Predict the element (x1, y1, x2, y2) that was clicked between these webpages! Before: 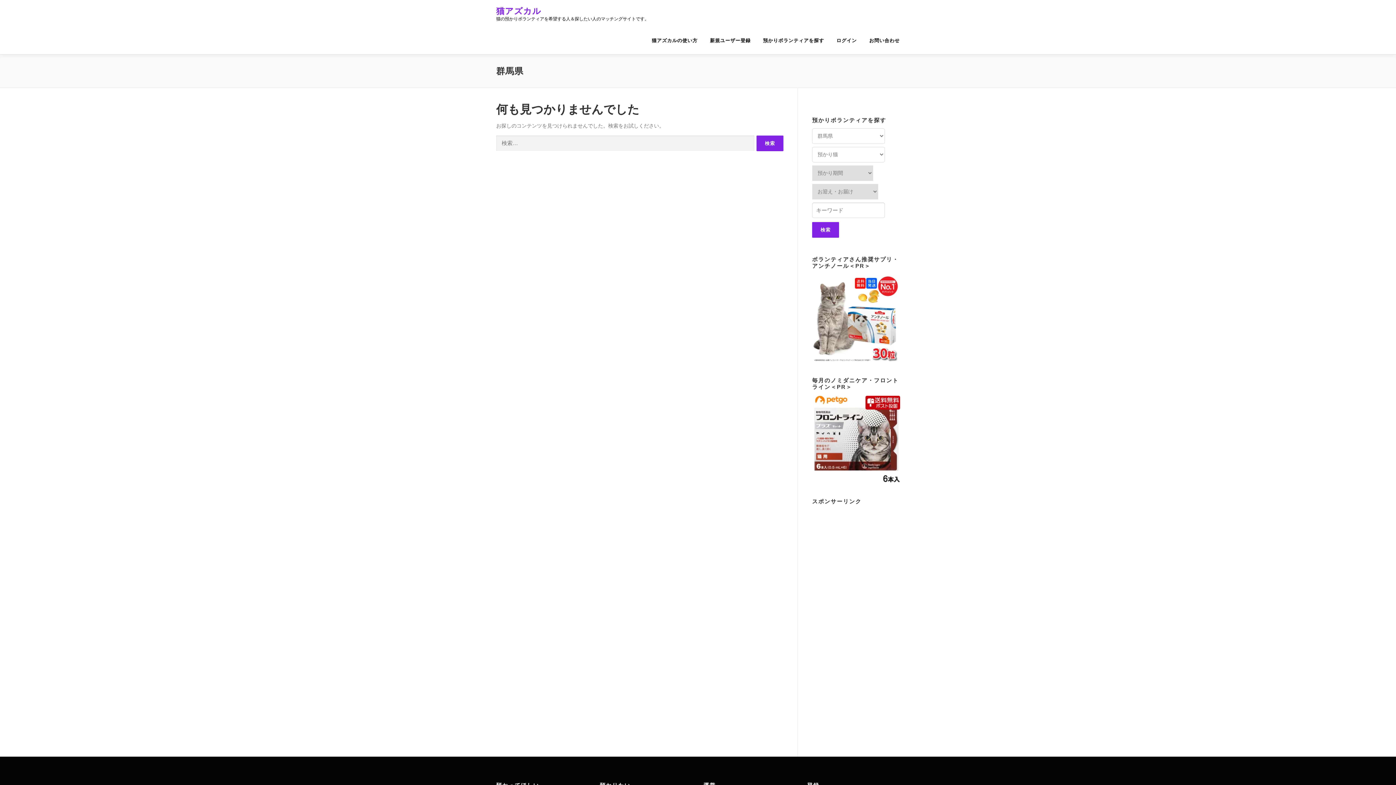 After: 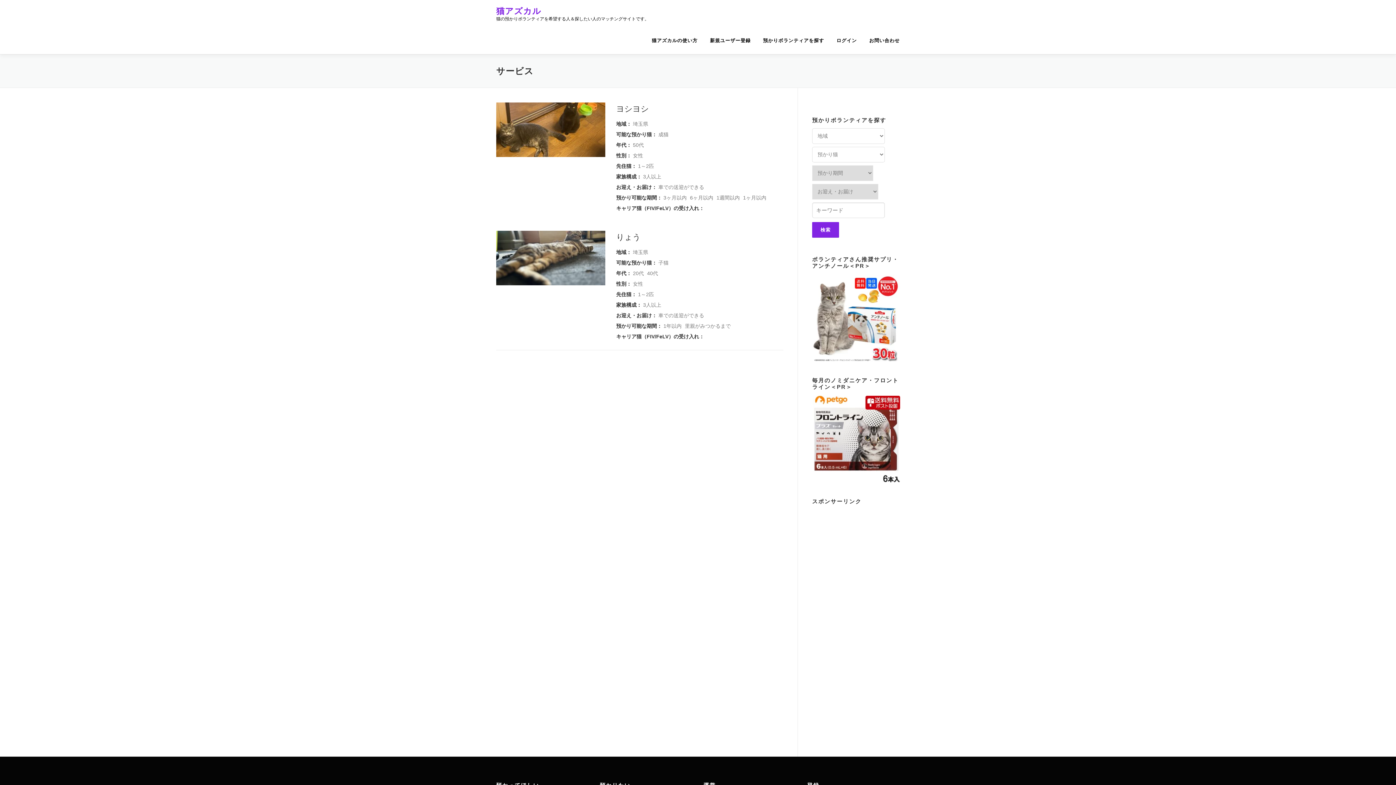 Action: bbox: (757, 26, 830, 54) label: 預かりボランティアを探す